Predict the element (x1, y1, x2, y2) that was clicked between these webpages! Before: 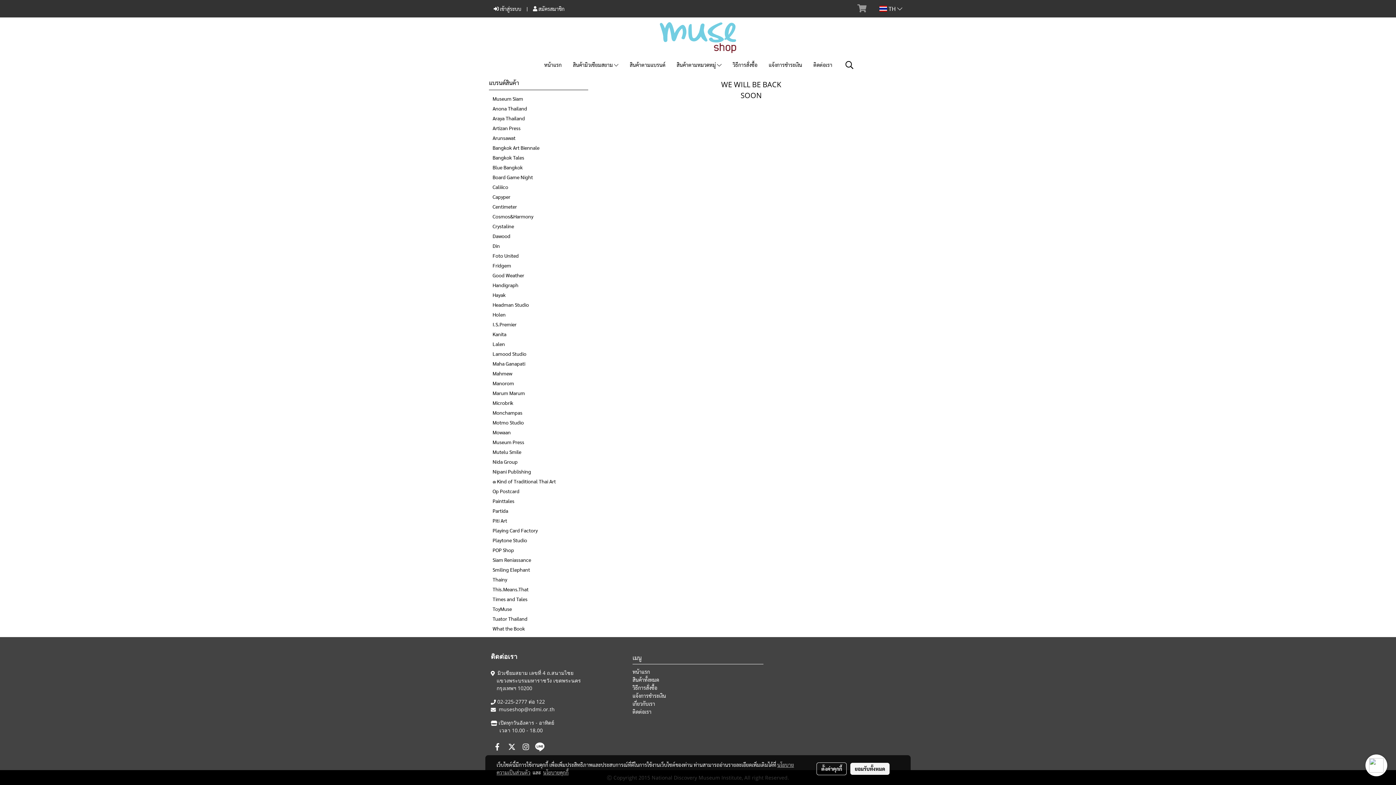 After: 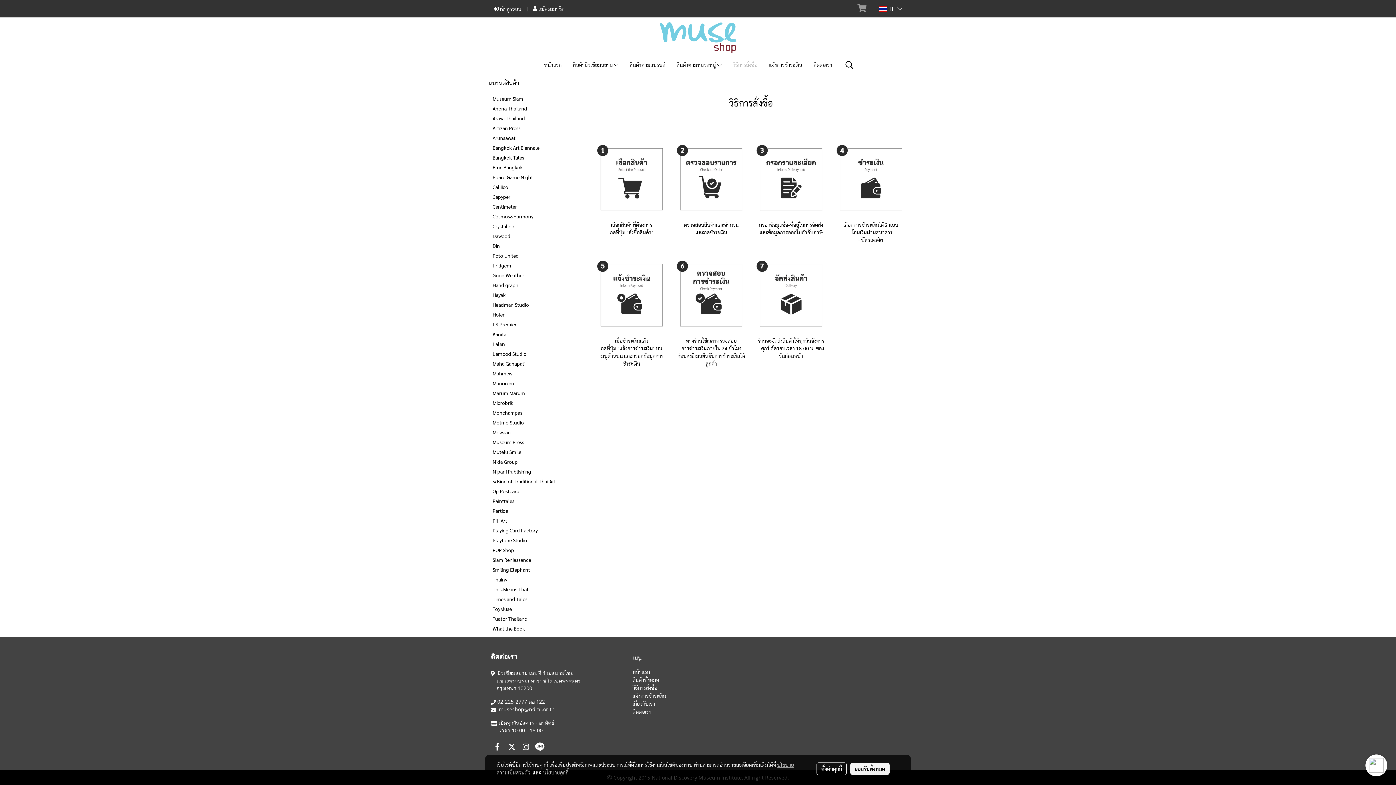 Action: bbox: (632, 684, 657, 691) label: วิธีการสั่งซื้อ